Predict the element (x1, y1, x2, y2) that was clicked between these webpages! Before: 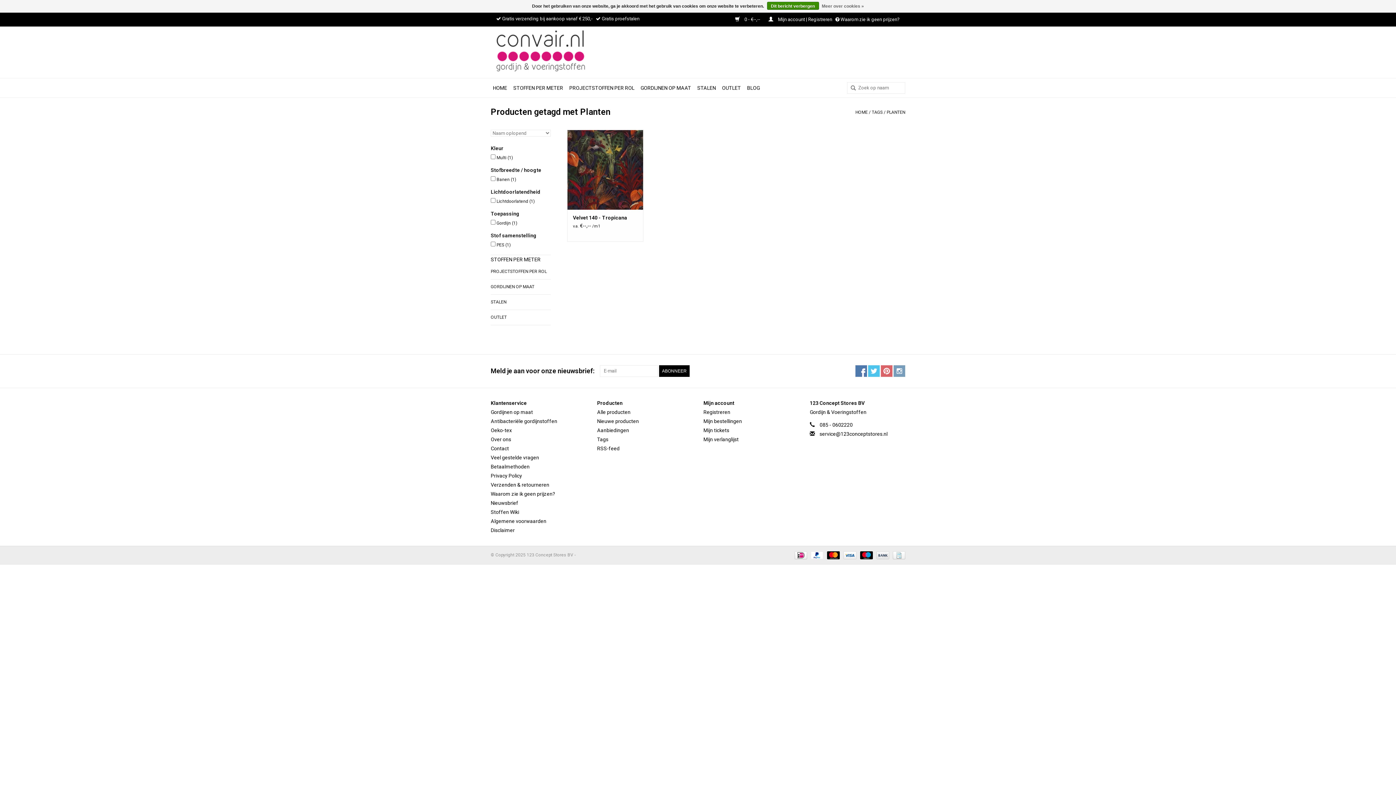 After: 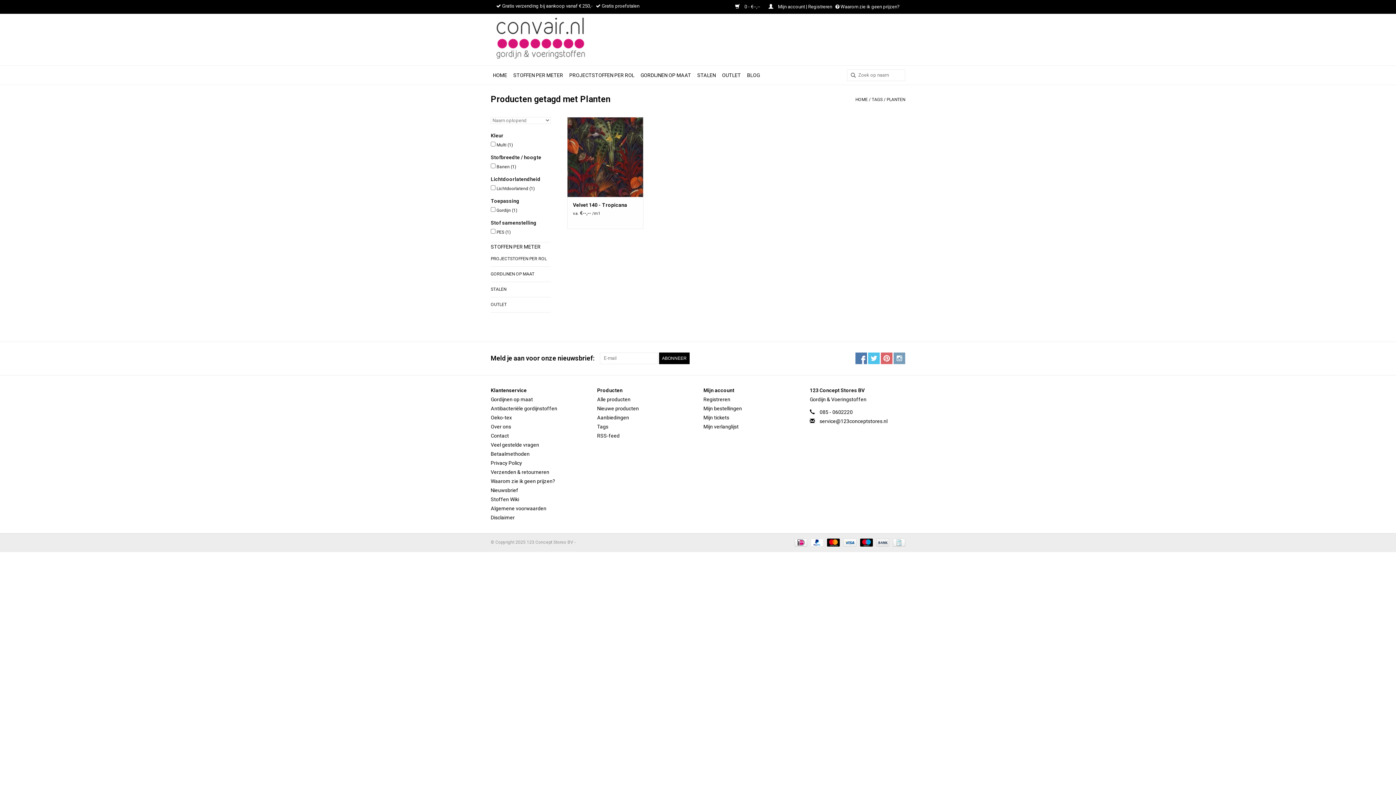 Action: bbox: (886, 109, 905, 114) label: PLANTEN